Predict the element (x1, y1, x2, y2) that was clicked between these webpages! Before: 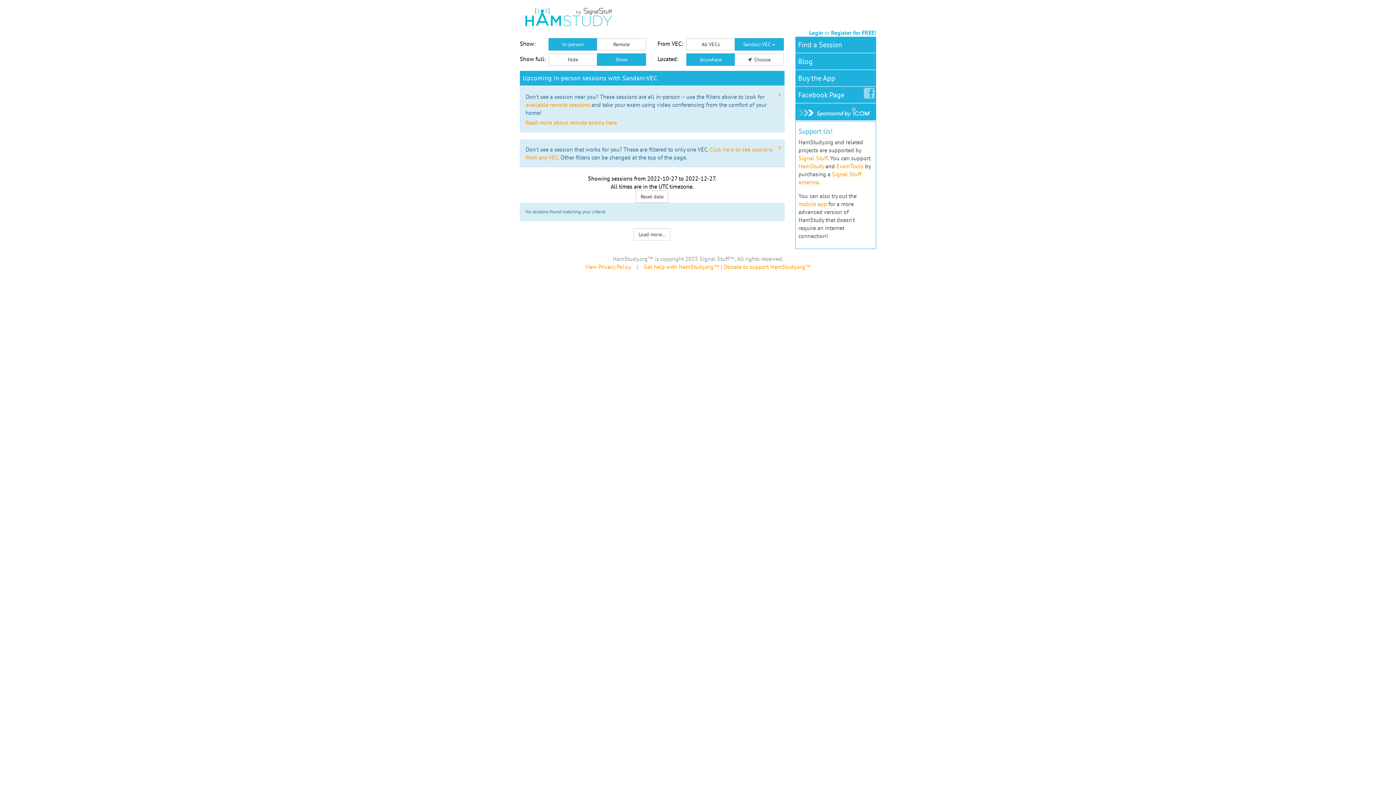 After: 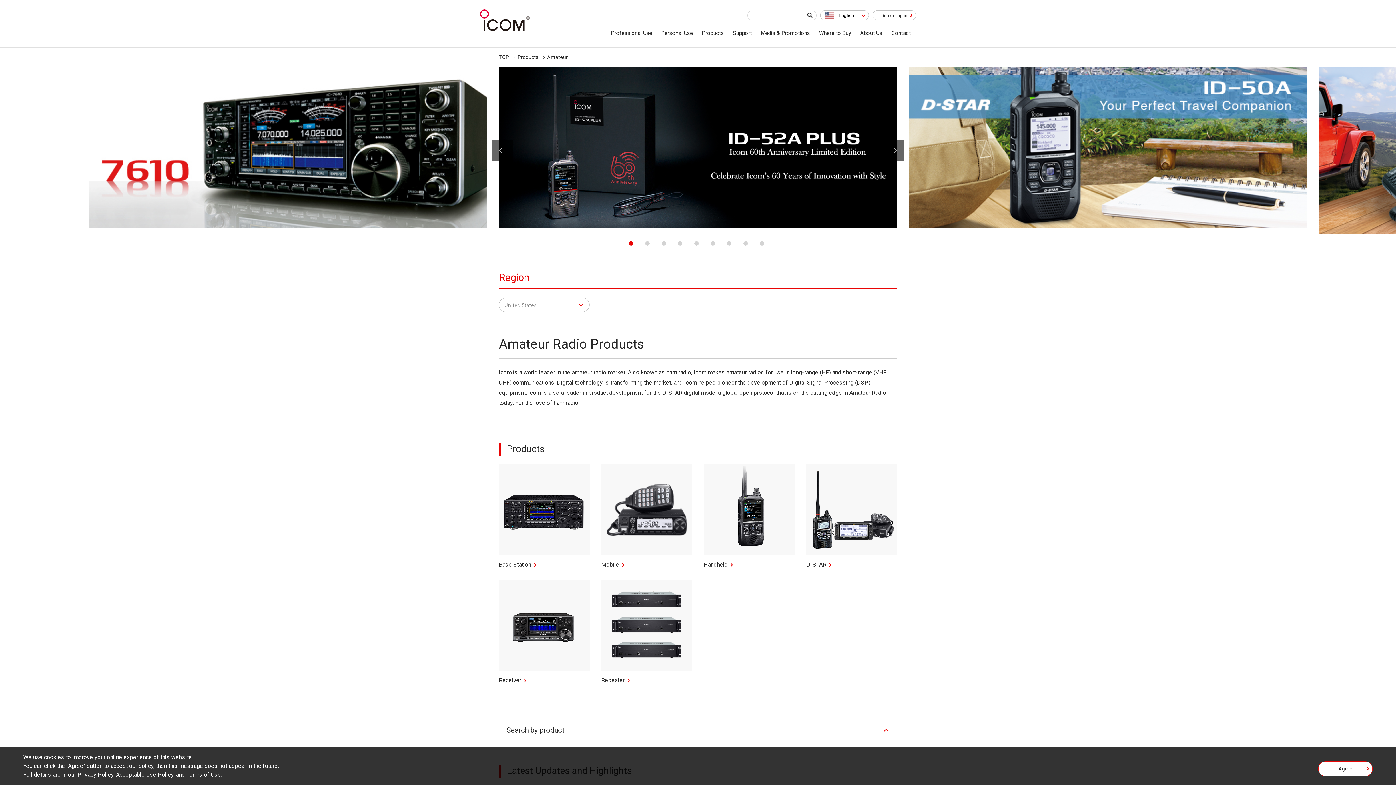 Action: bbox: (795, 103, 876, 120)